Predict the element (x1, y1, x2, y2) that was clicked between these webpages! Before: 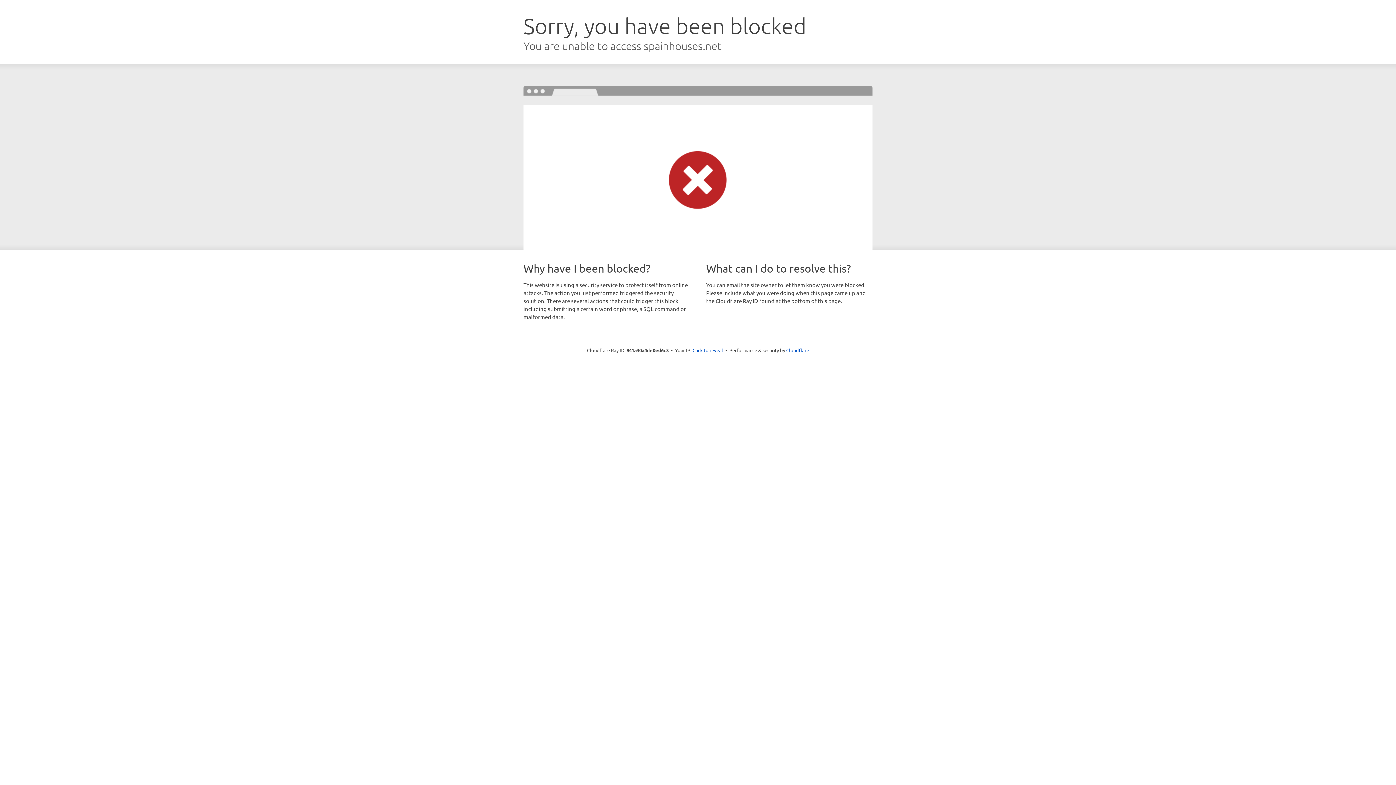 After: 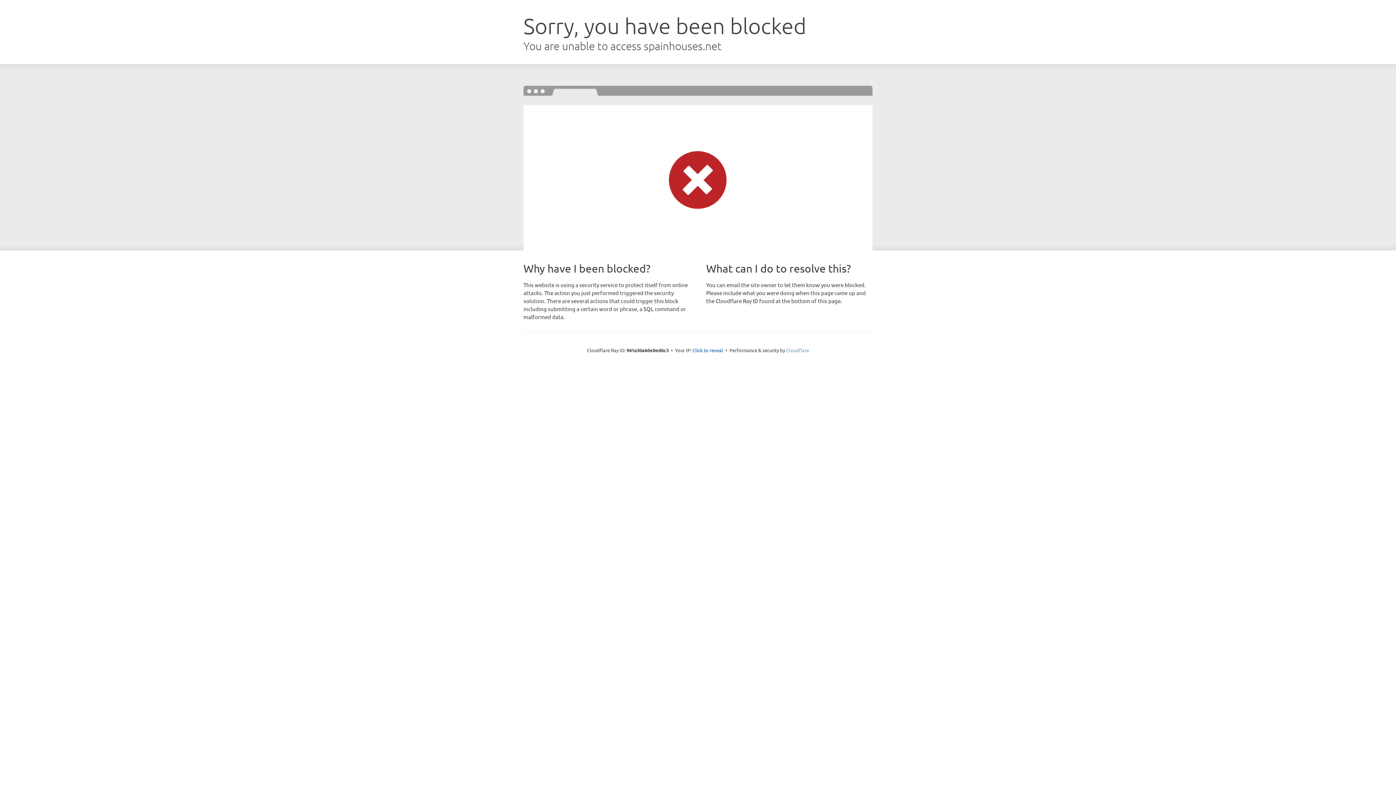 Action: bbox: (786, 347, 809, 353) label: Cloudflare